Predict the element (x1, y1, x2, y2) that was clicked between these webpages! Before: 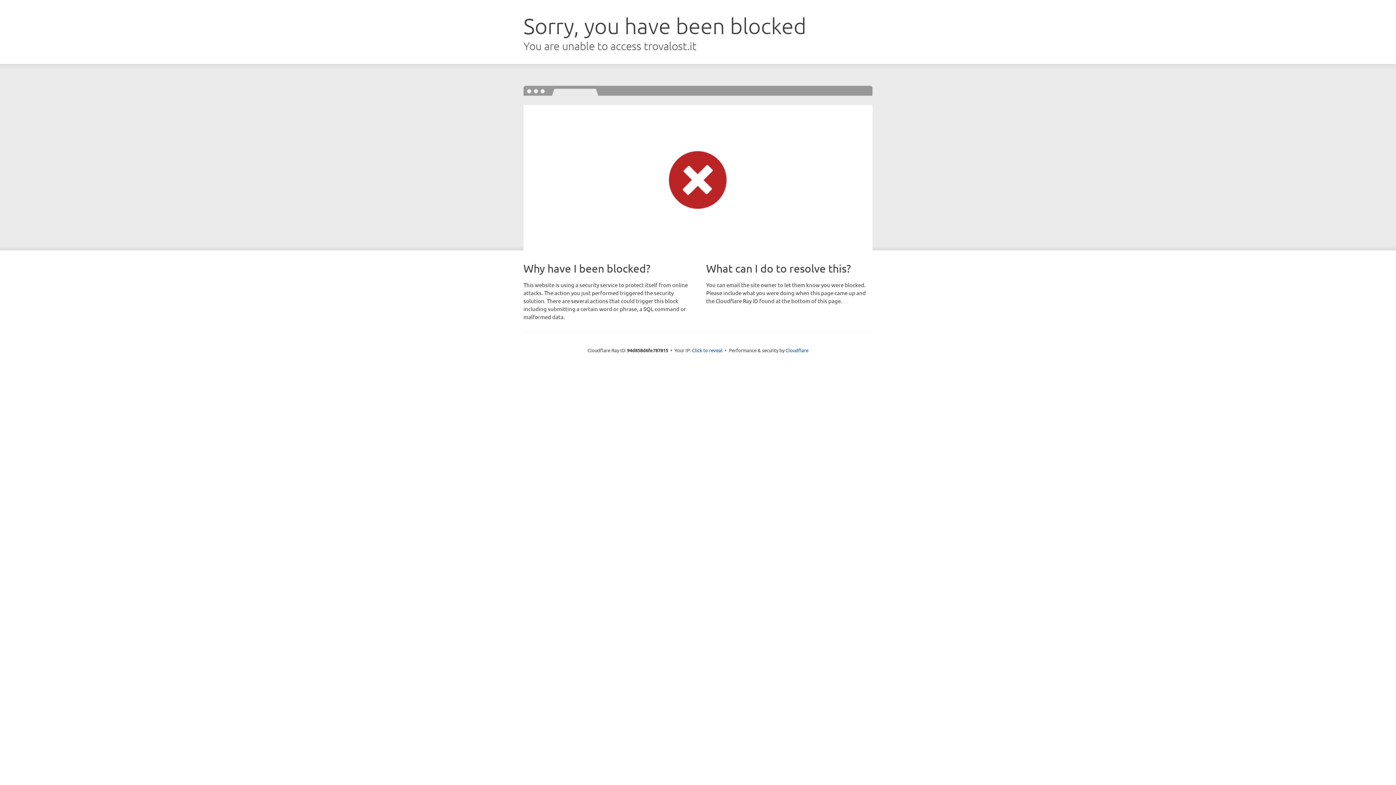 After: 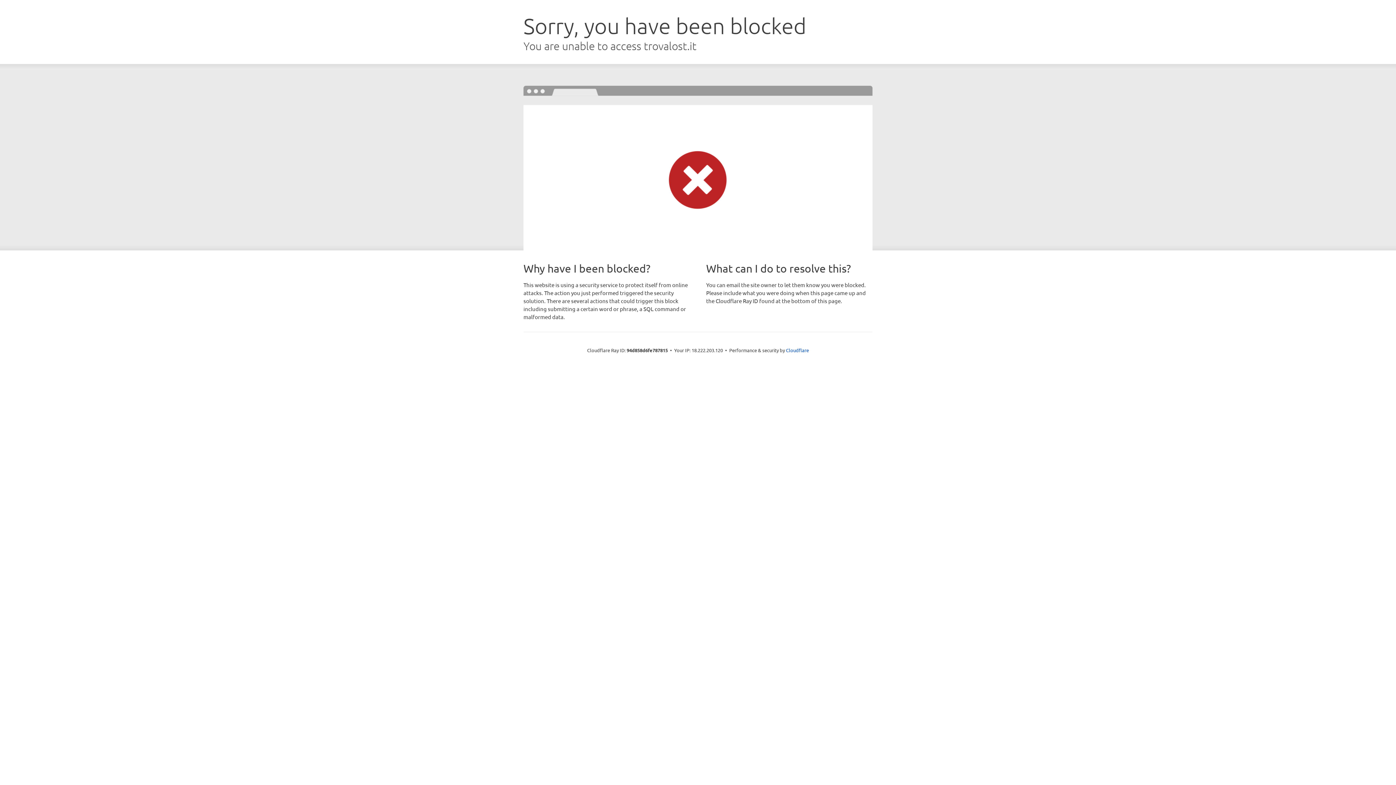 Action: bbox: (692, 346, 722, 353) label: Click to reveal